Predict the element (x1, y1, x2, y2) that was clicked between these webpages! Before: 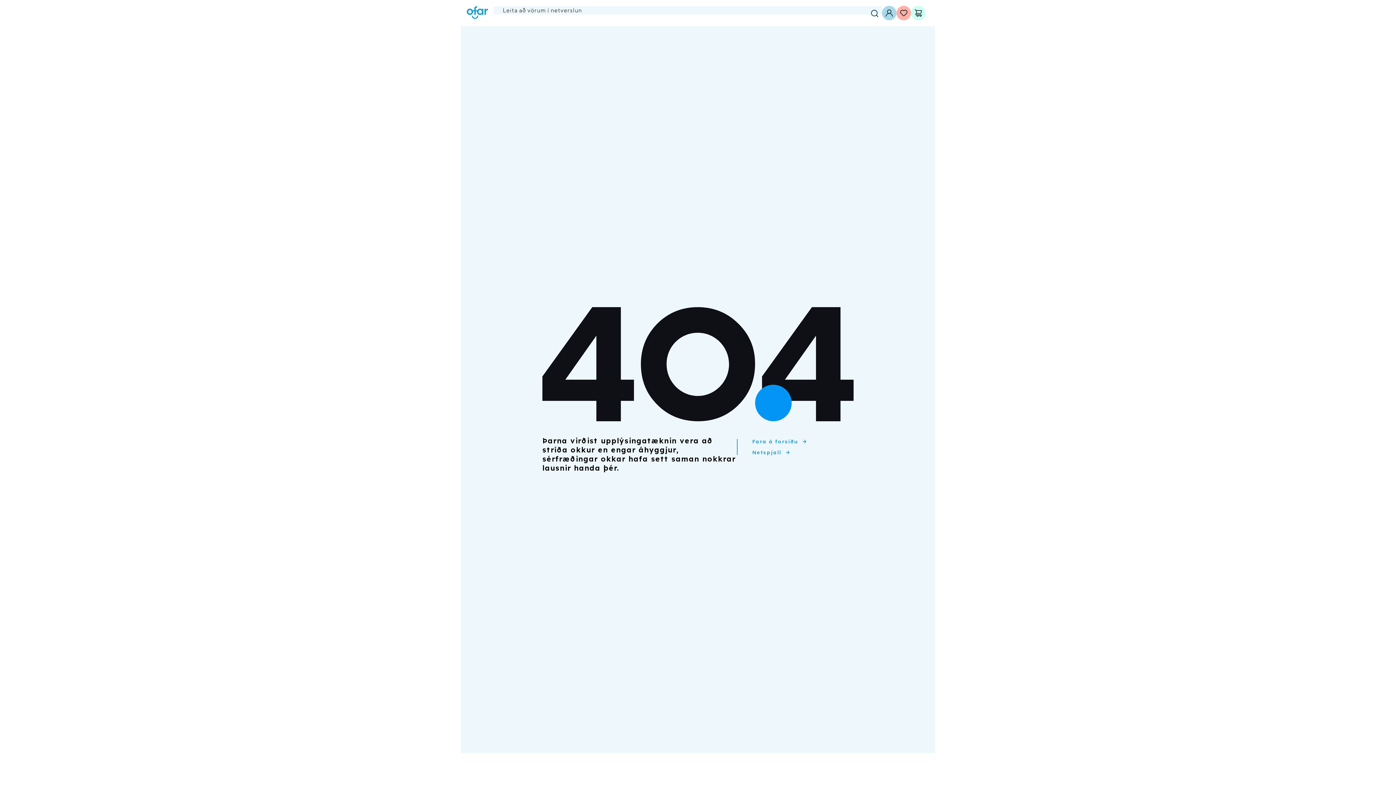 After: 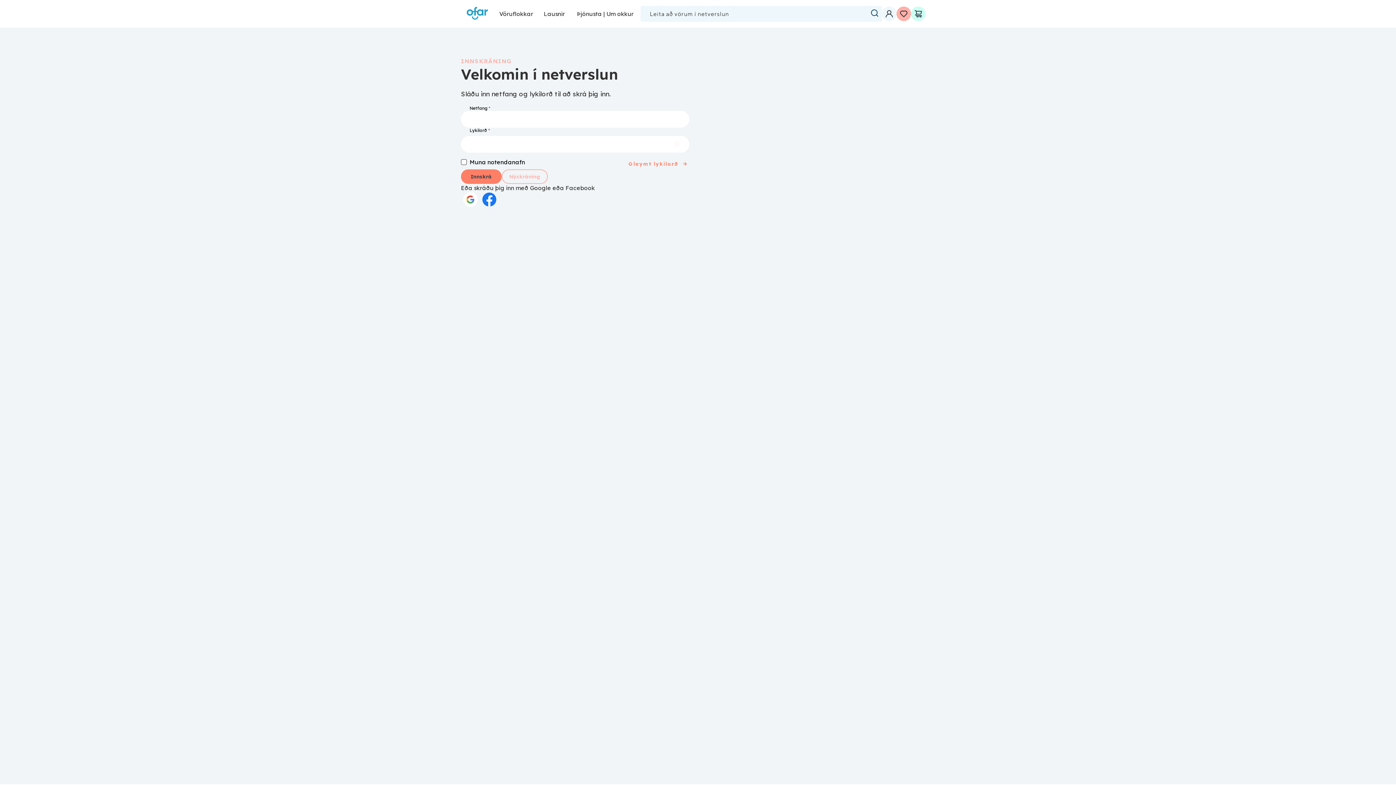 Action: bbox: (882, 5, 896, 20) label: Innskráning